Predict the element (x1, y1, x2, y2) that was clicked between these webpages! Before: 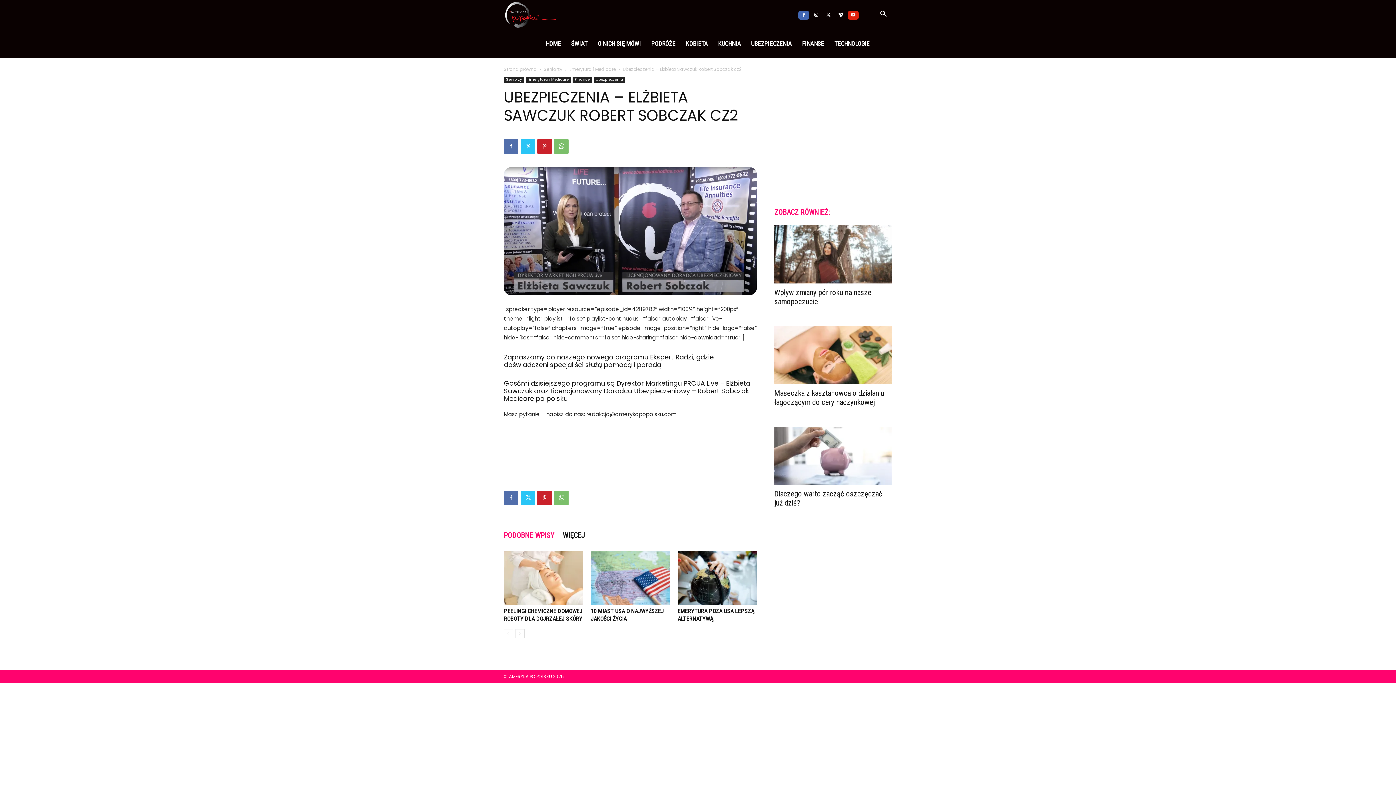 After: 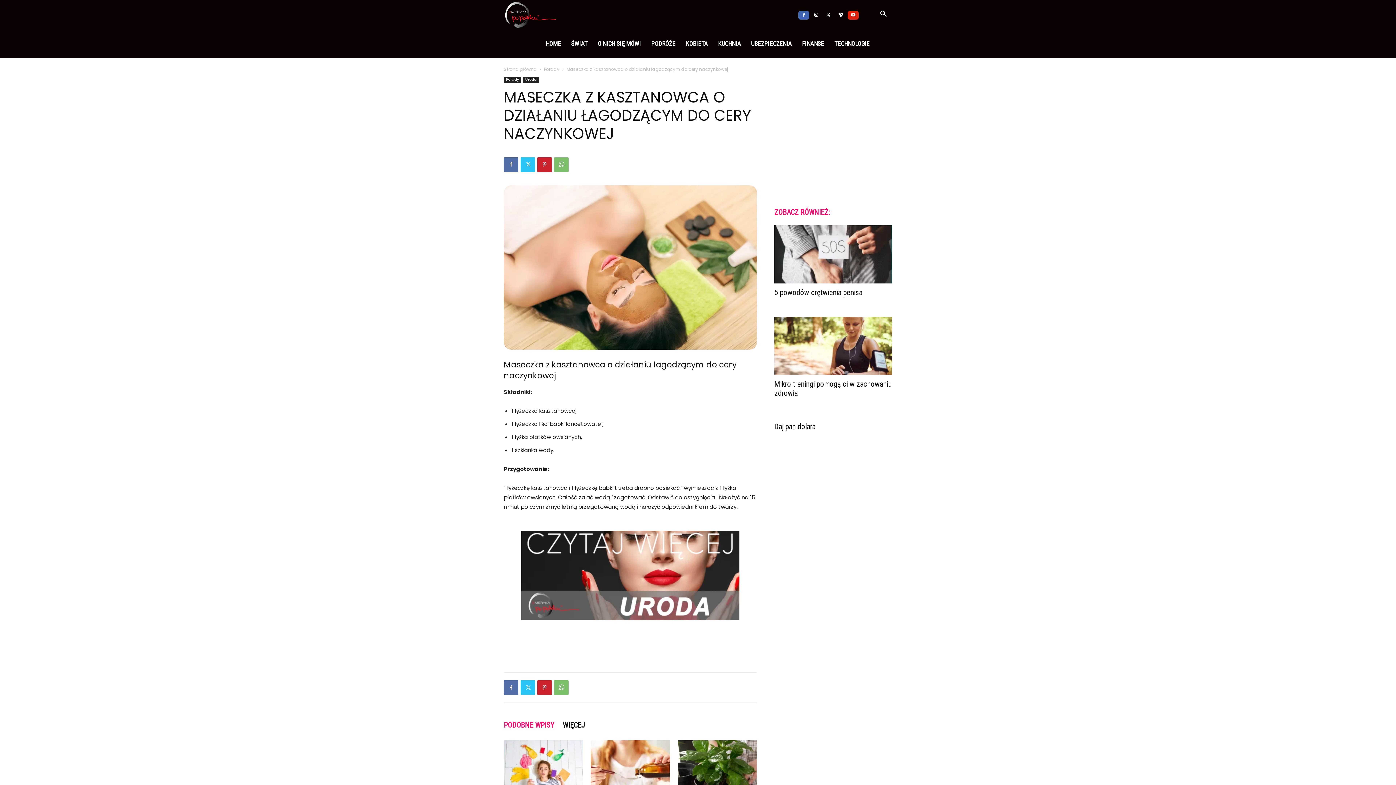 Action: bbox: (774, 326, 892, 384)